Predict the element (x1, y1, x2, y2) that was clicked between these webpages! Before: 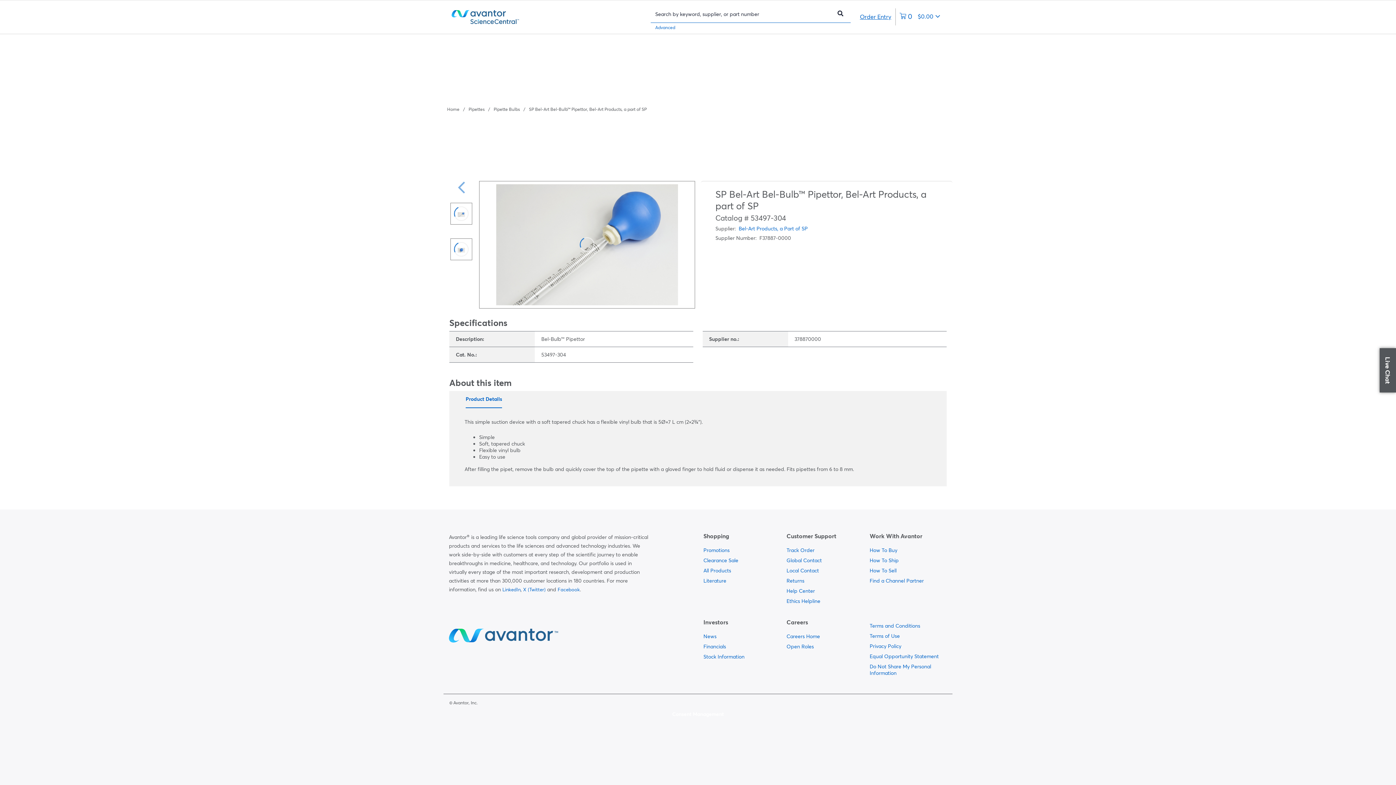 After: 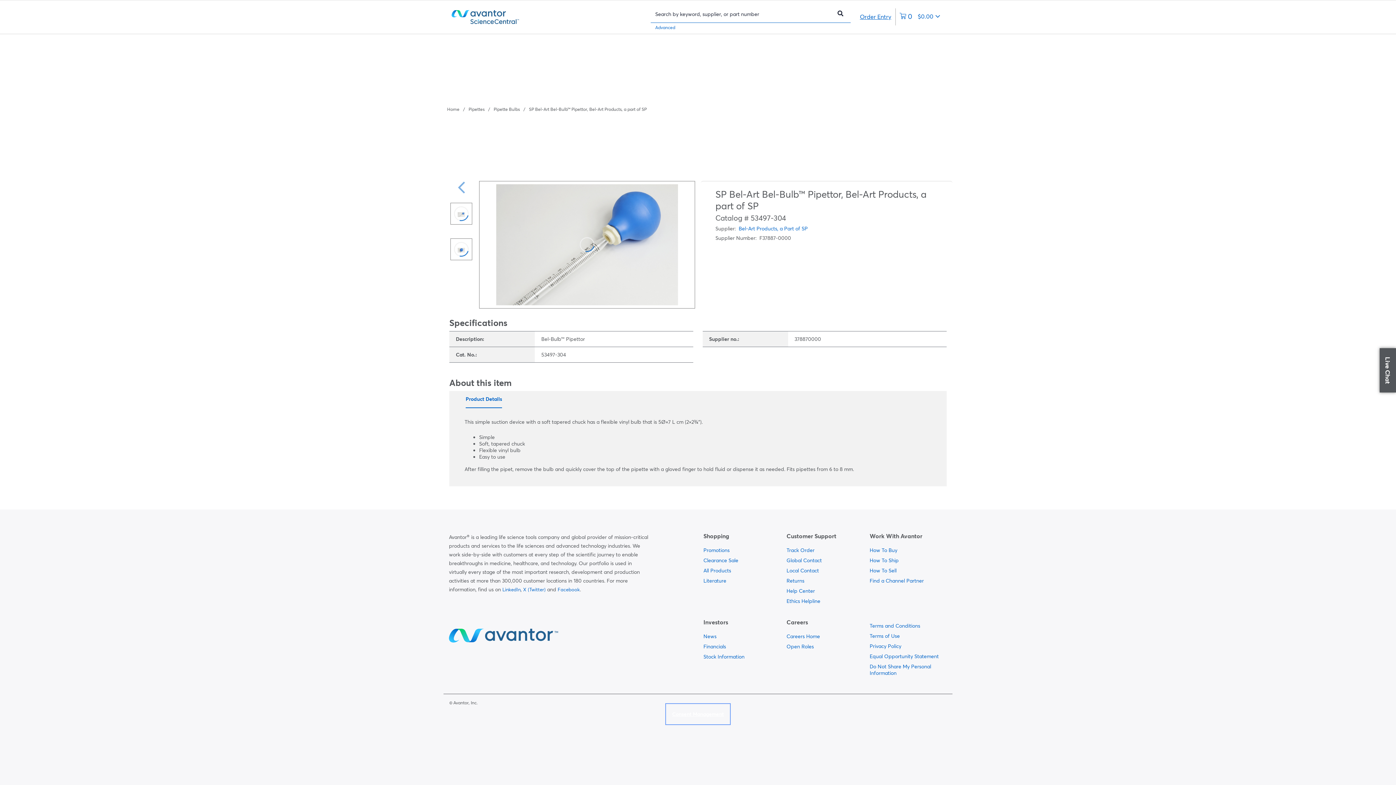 Action: bbox: (667, 705, 728, 723) label: Consent Management